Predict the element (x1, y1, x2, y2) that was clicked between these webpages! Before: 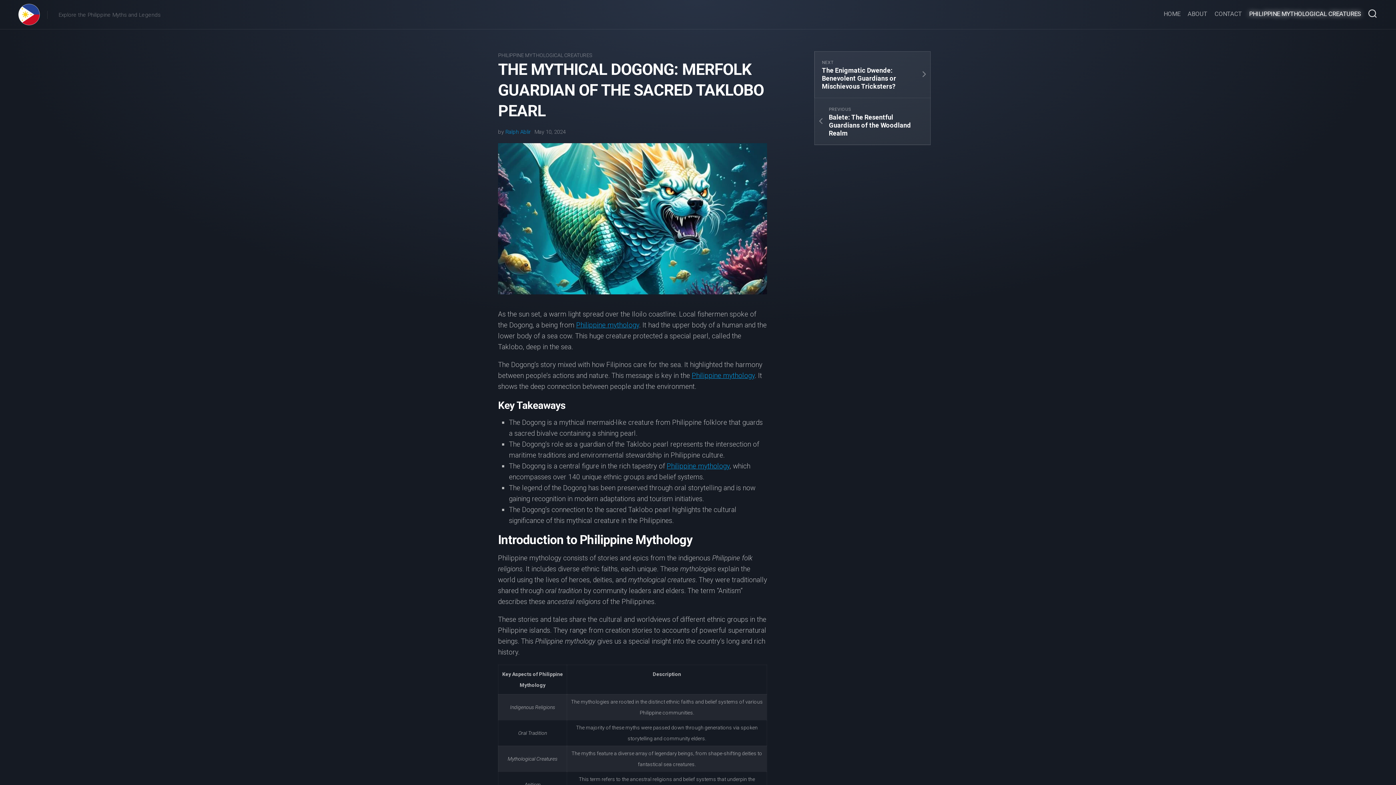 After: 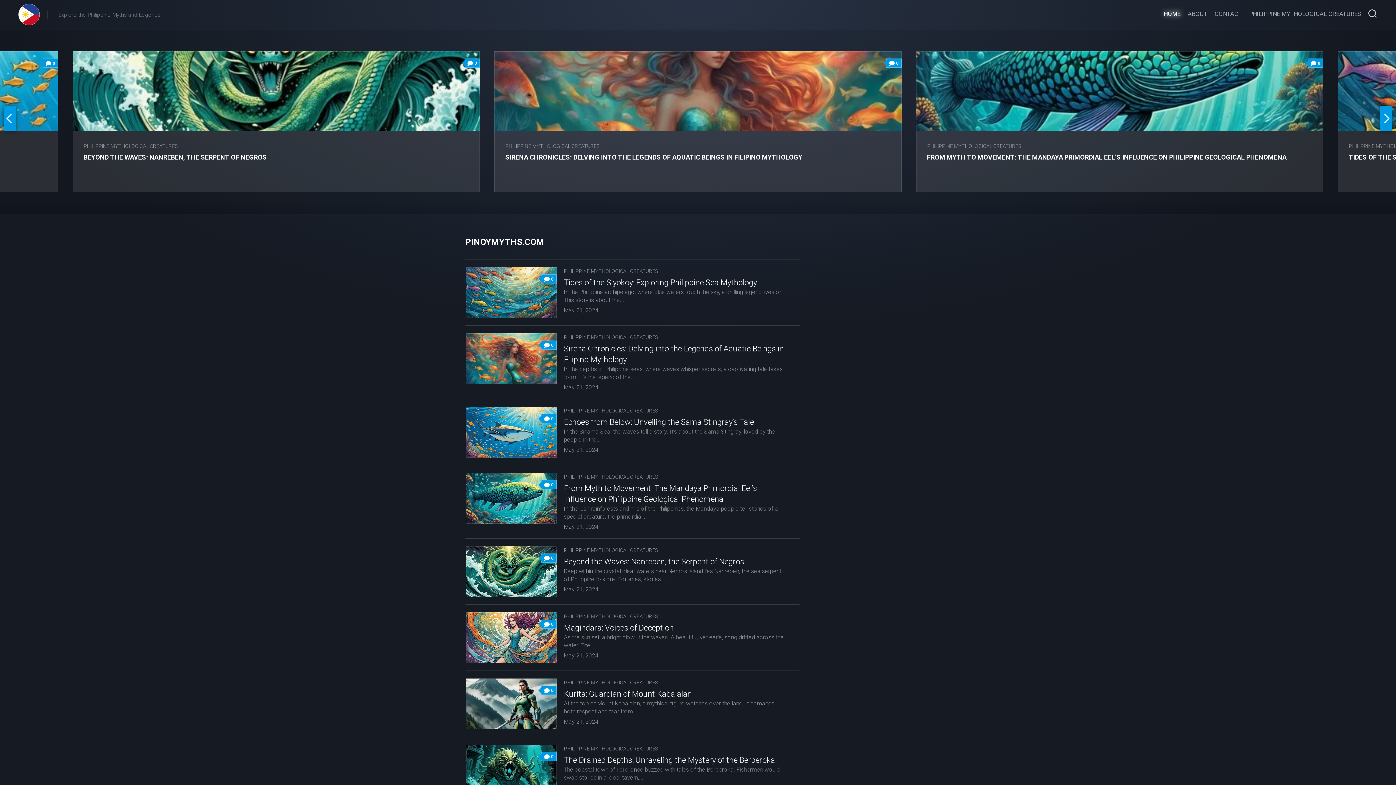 Action: label: HOME bbox: (1164, 10, 1180, 17)